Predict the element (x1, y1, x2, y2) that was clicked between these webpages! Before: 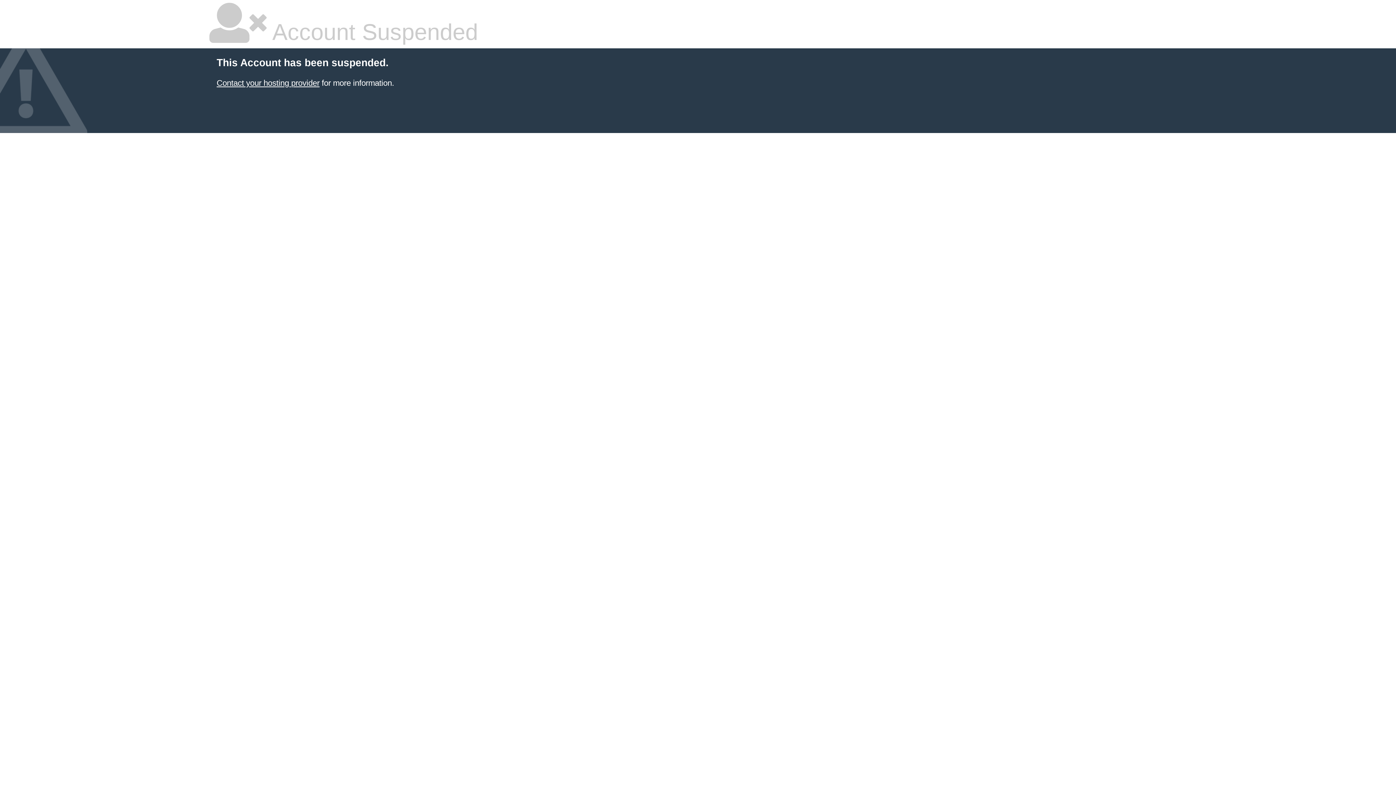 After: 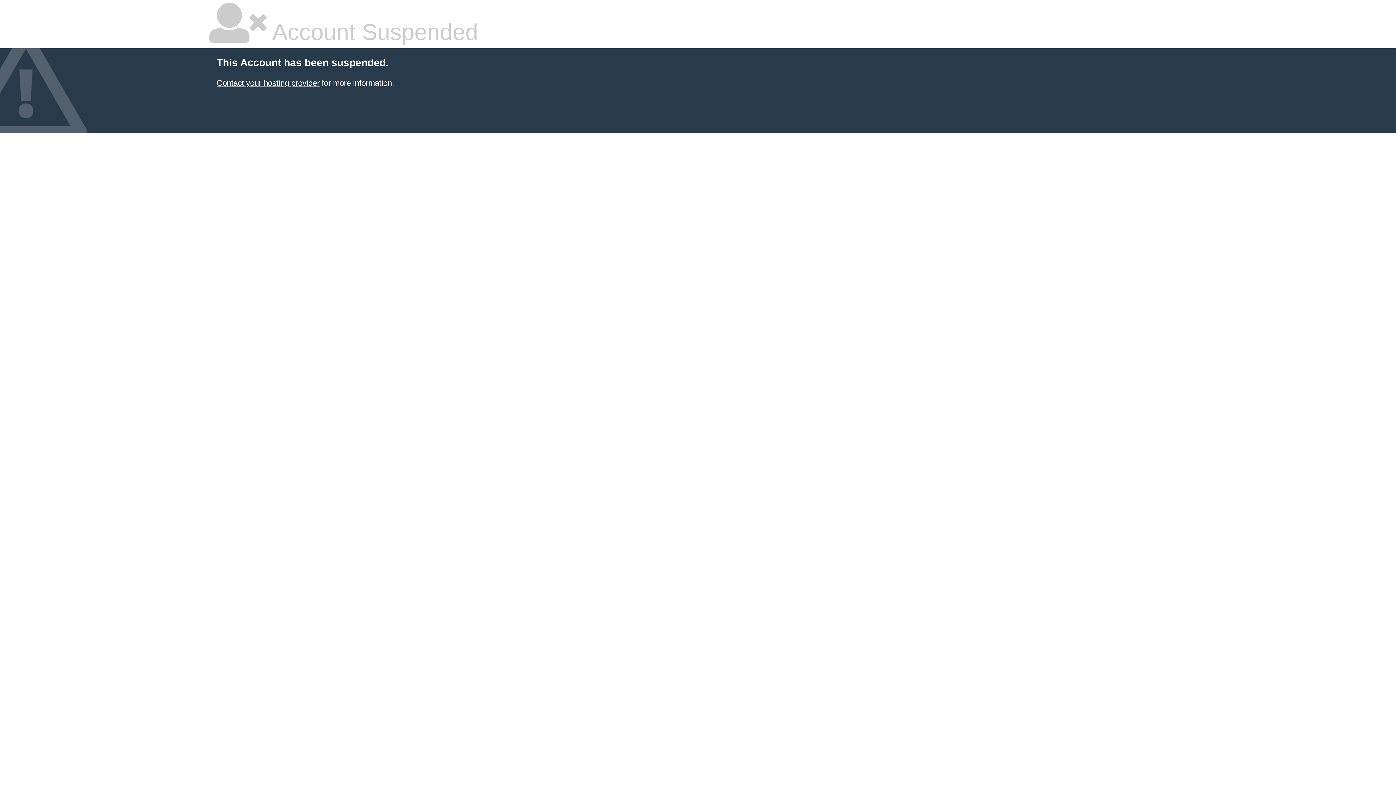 Action: label: Contact your hosting provider bbox: (216, 78, 319, 87)